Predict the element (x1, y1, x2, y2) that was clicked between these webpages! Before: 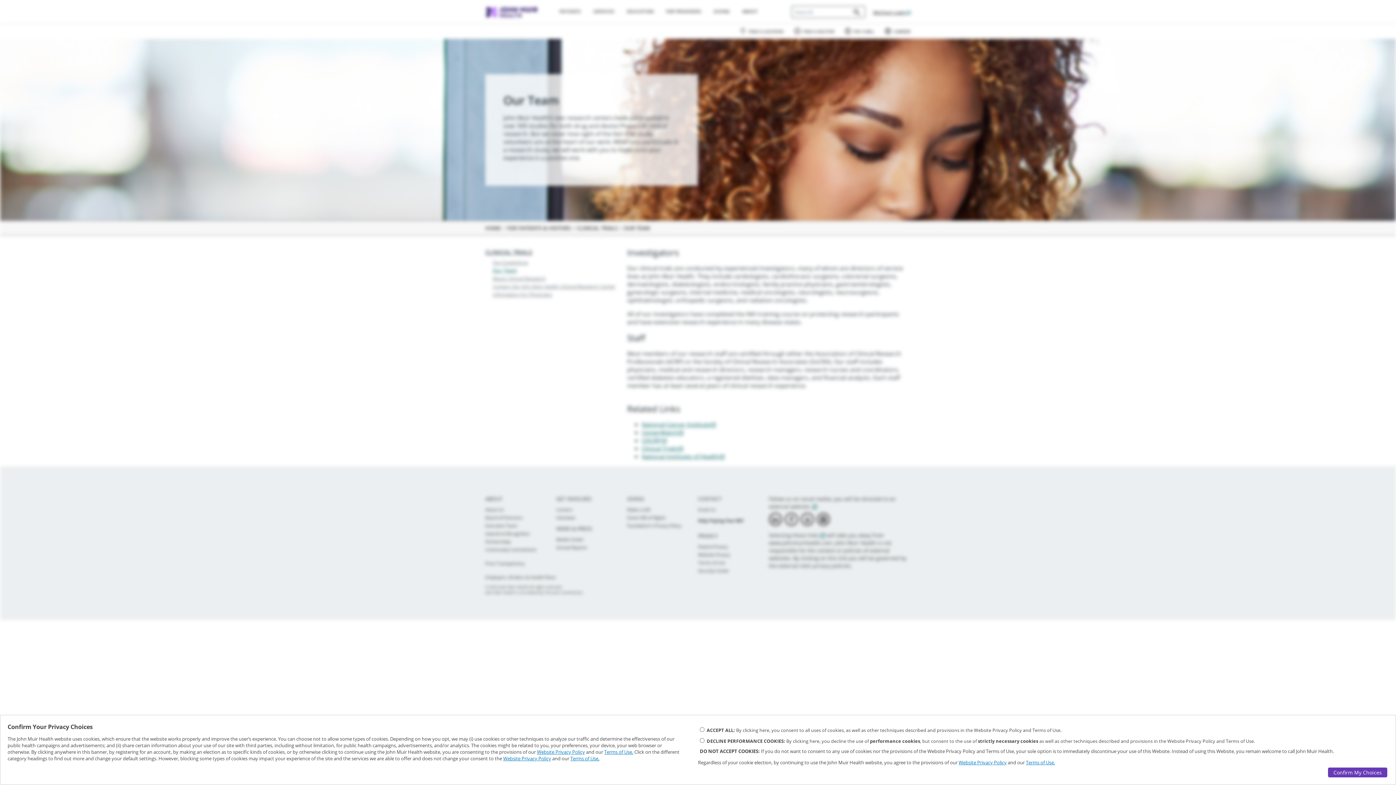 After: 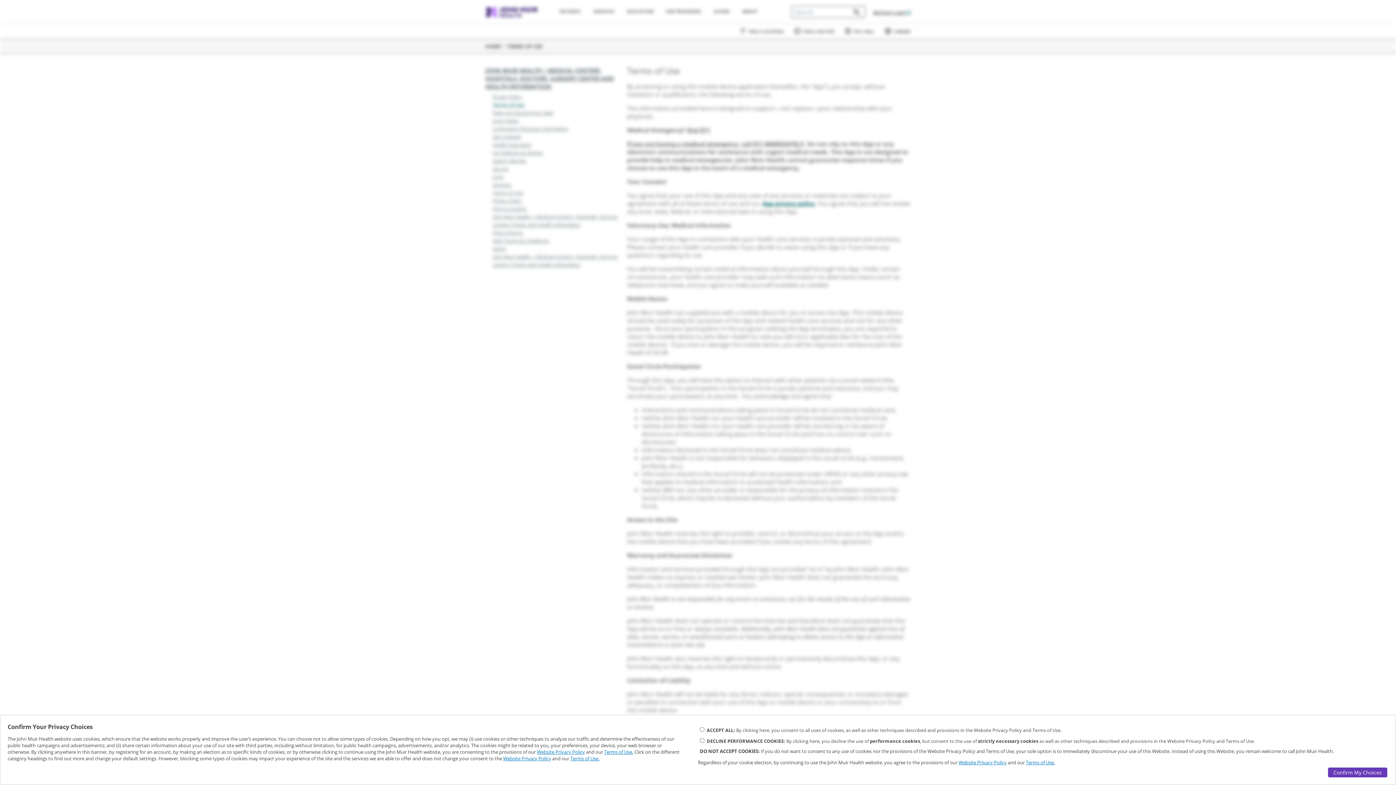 Action: label: Terms of Use. bbox: (570, 755, 599, 762)